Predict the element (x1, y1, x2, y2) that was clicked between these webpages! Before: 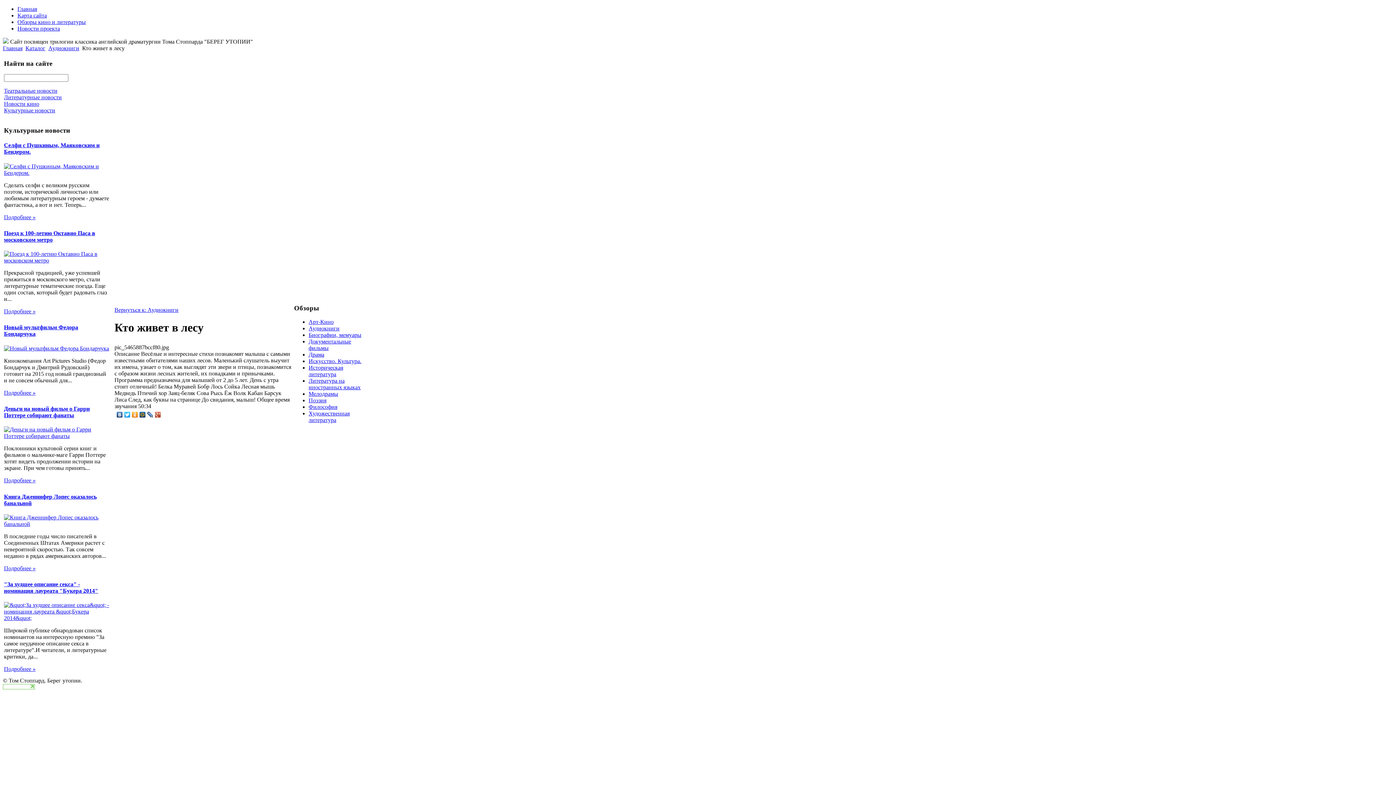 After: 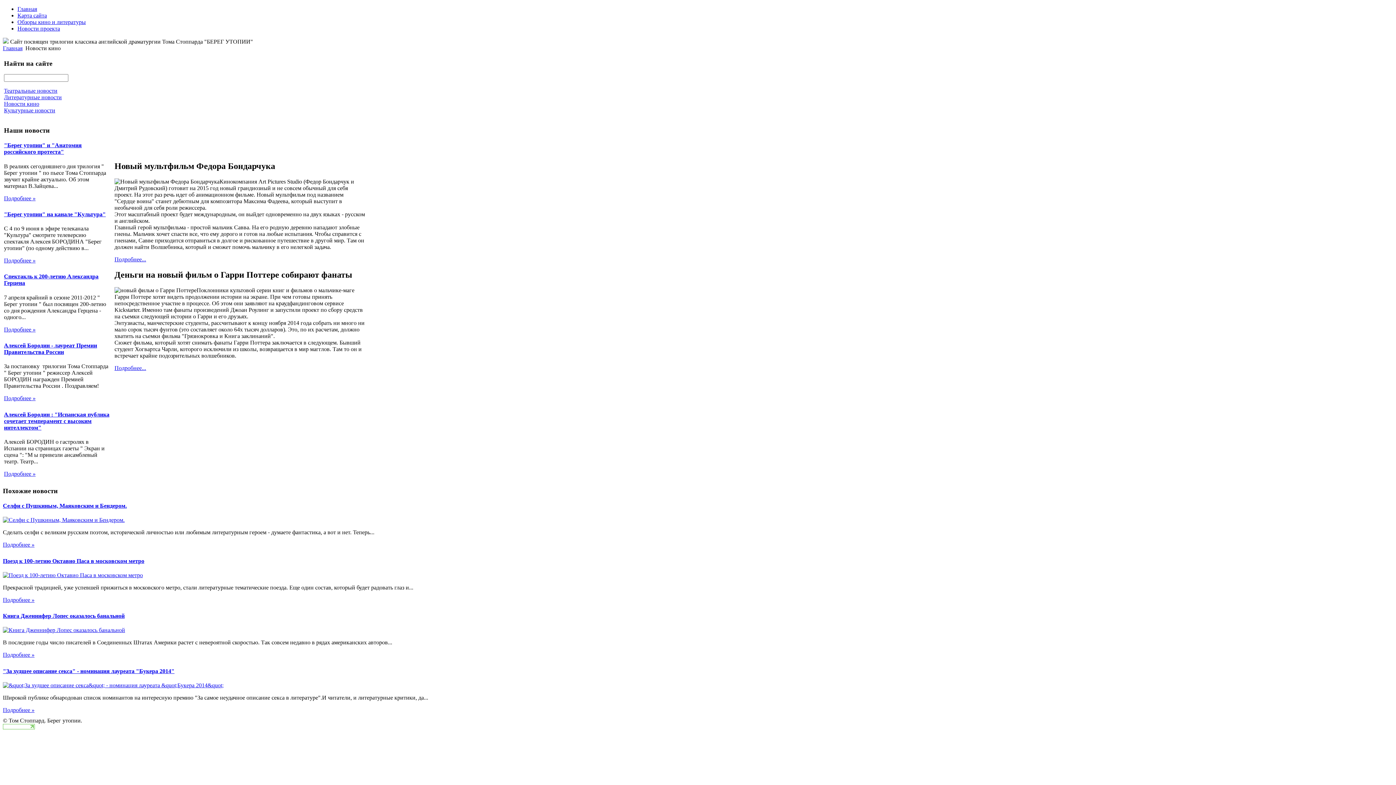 Action: bbox: (4, 100, 39, 107) label: Новости кино